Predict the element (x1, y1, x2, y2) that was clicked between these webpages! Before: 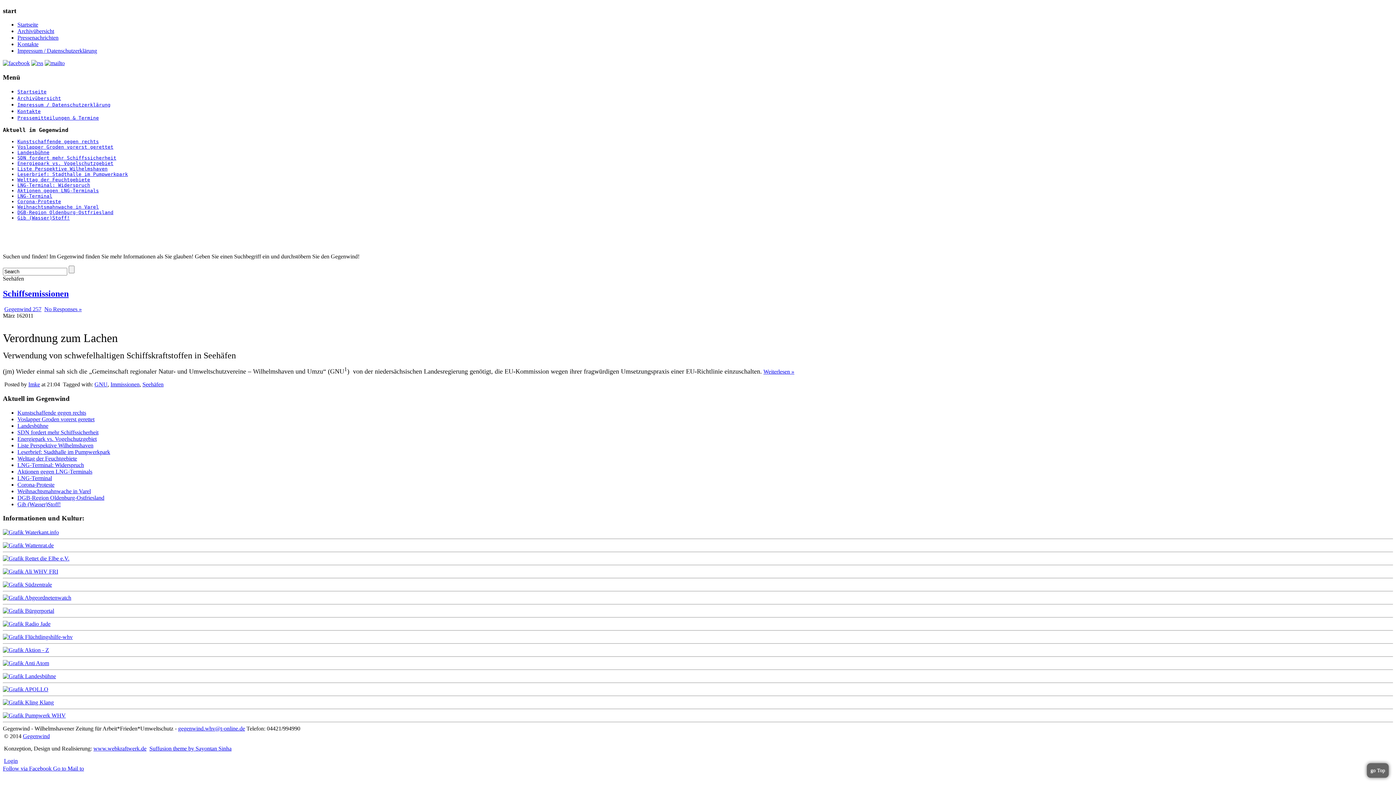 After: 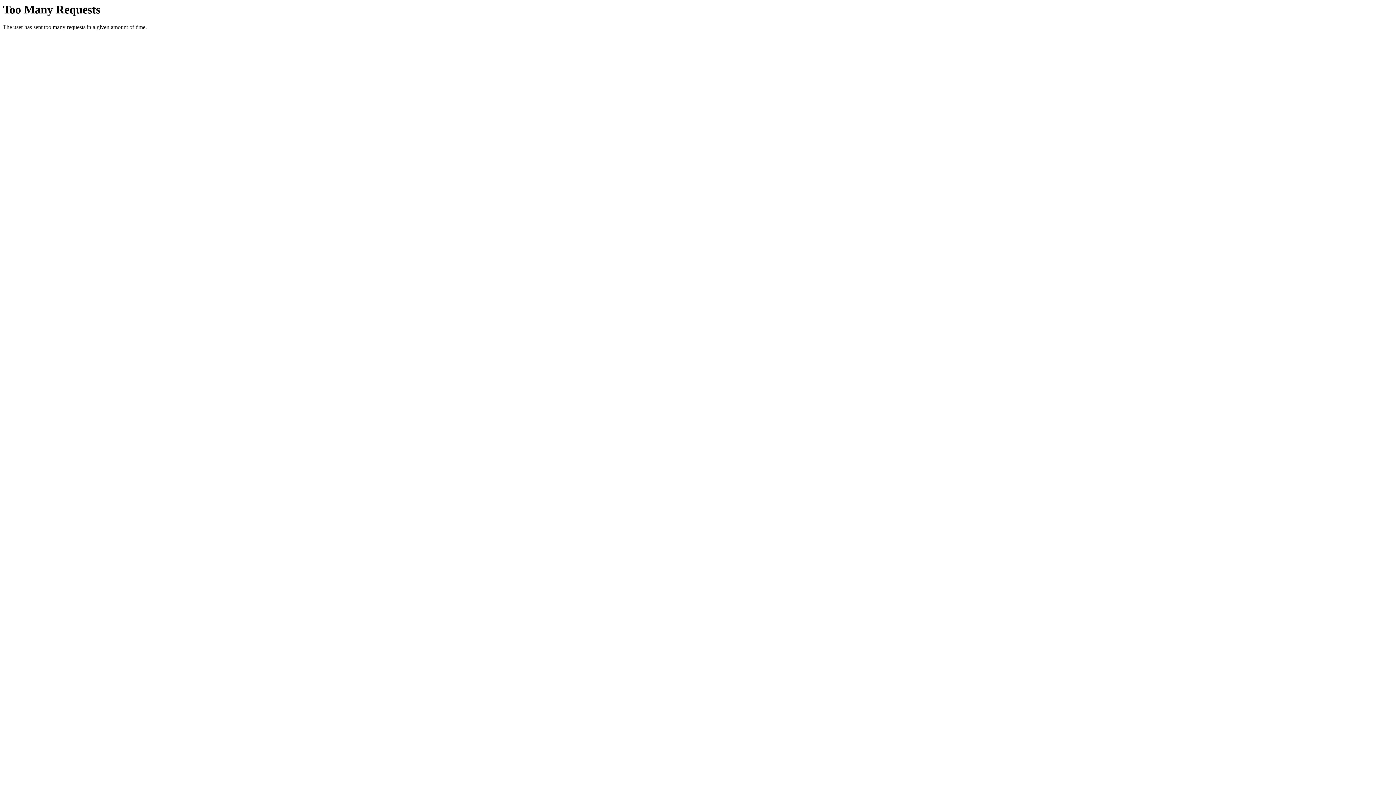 Action: bbox: (2, 673, 56, 679)